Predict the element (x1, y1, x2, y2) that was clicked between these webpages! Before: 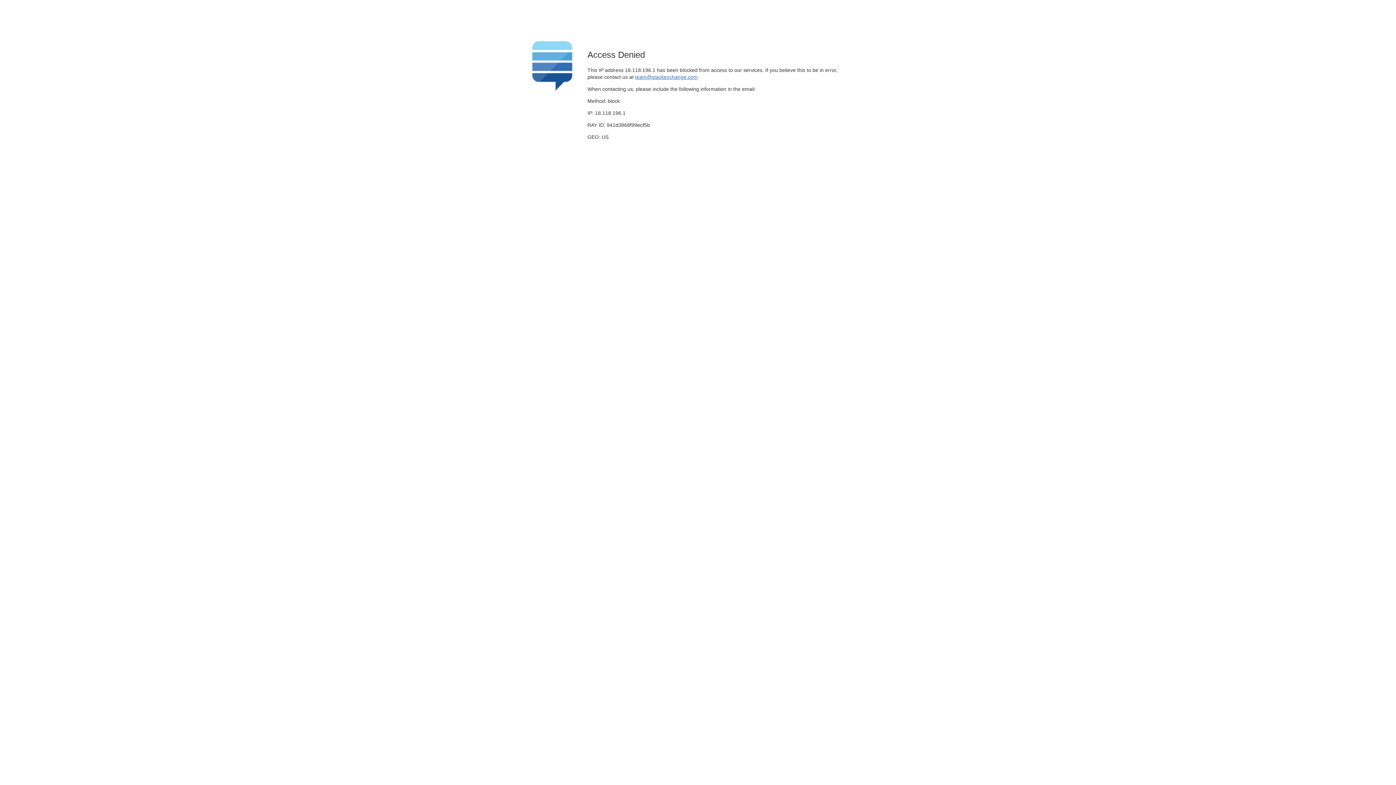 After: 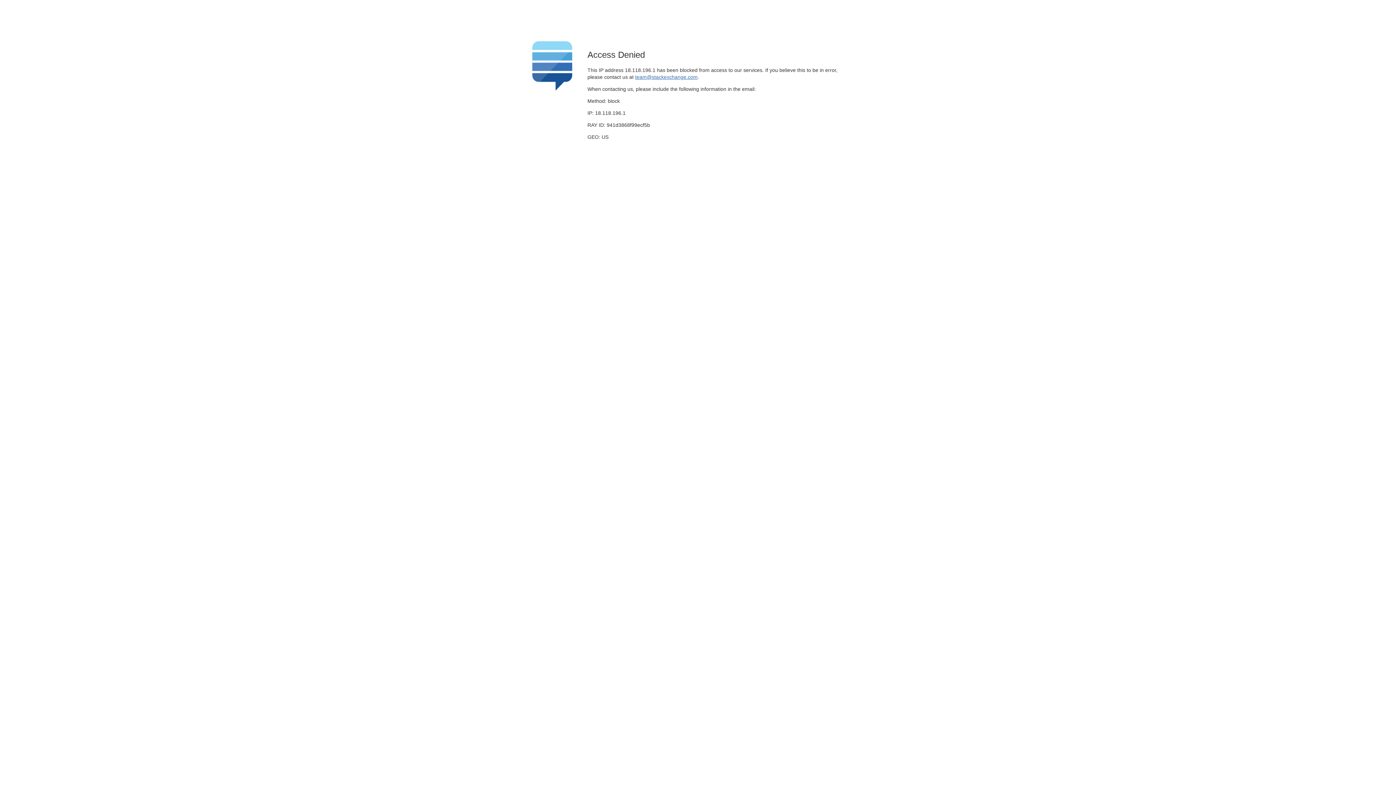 Action: bbox: (635, 74, 697, 79) label: team@stackexchange.com